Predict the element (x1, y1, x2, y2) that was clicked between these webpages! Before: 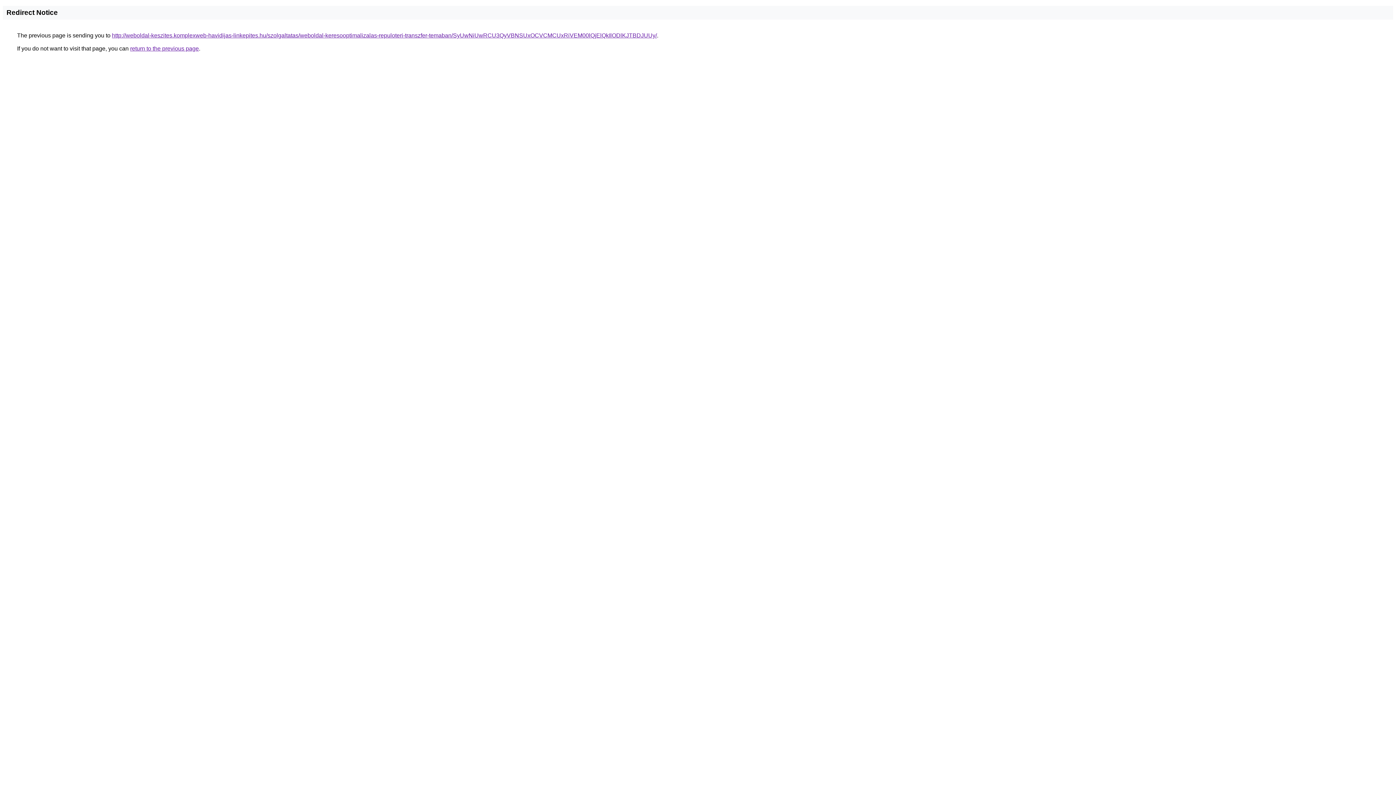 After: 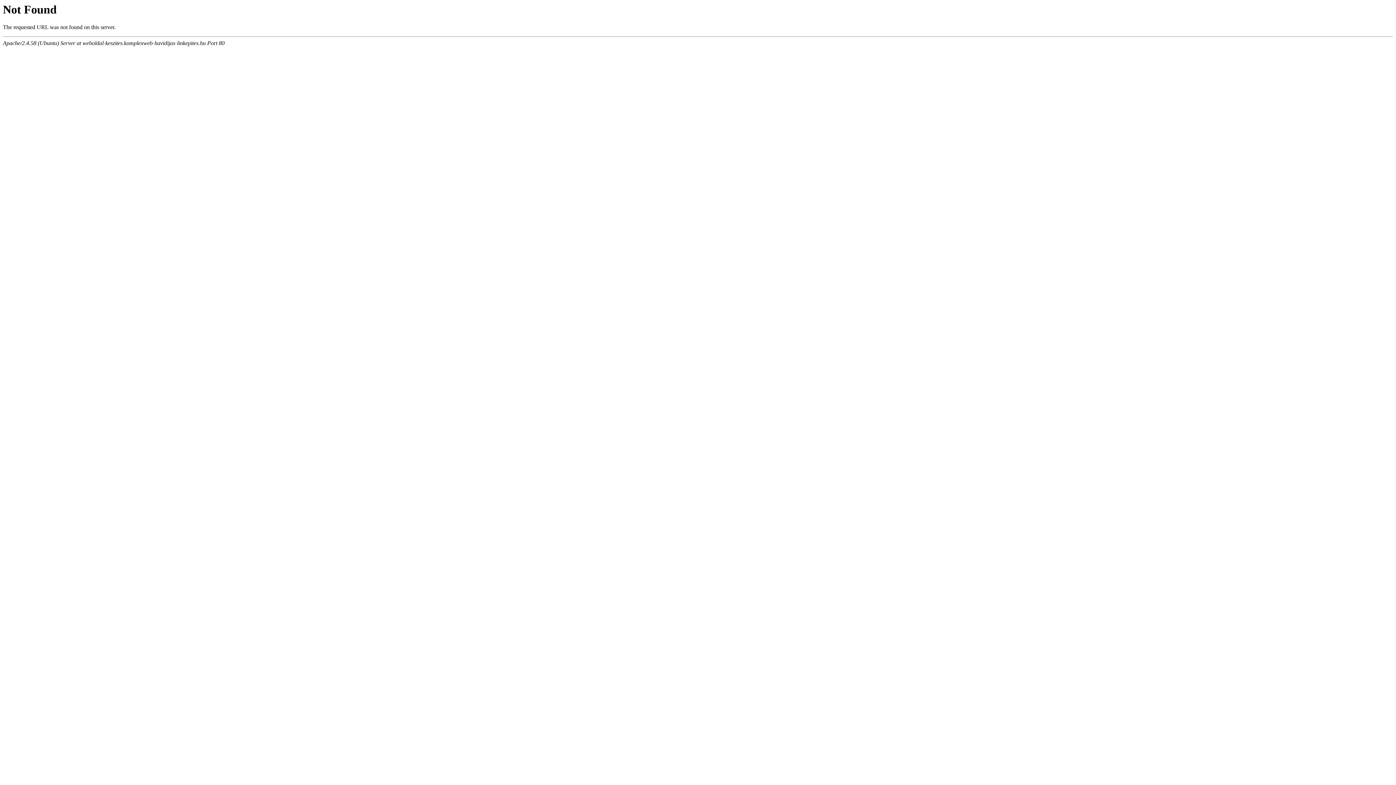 Action: label: http://weboldal-keszites.komplexweb-havidijas-linkepites.hu/szolgaltatas/weboldal-keresooptimalizalas-repuloteri-transzfer-temaban/SyUwNiUwRCU3QyVBNSUxOCVCMCUxRiVEM00lQjElQkIlODlKJTBDJUUy/ bbox: (112, 32, 657, 38)